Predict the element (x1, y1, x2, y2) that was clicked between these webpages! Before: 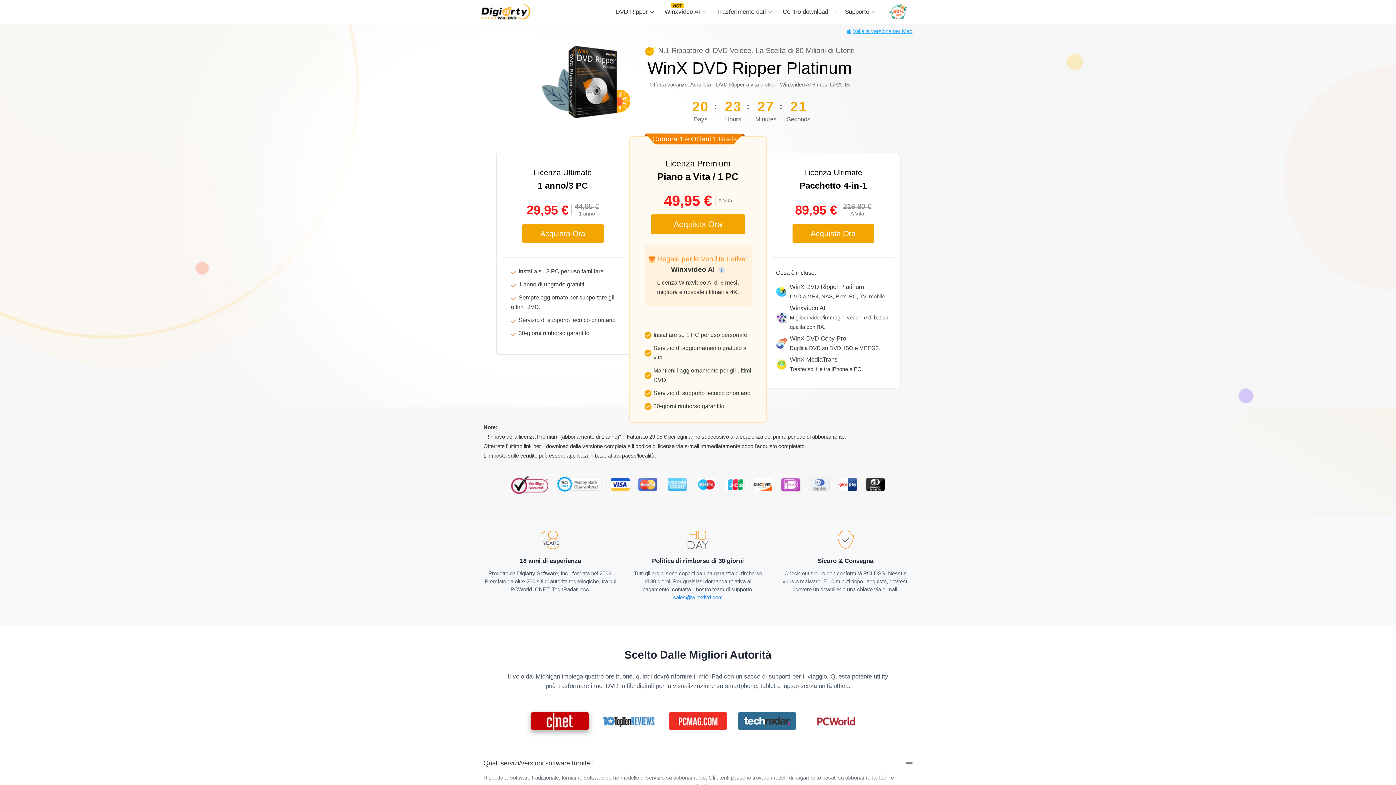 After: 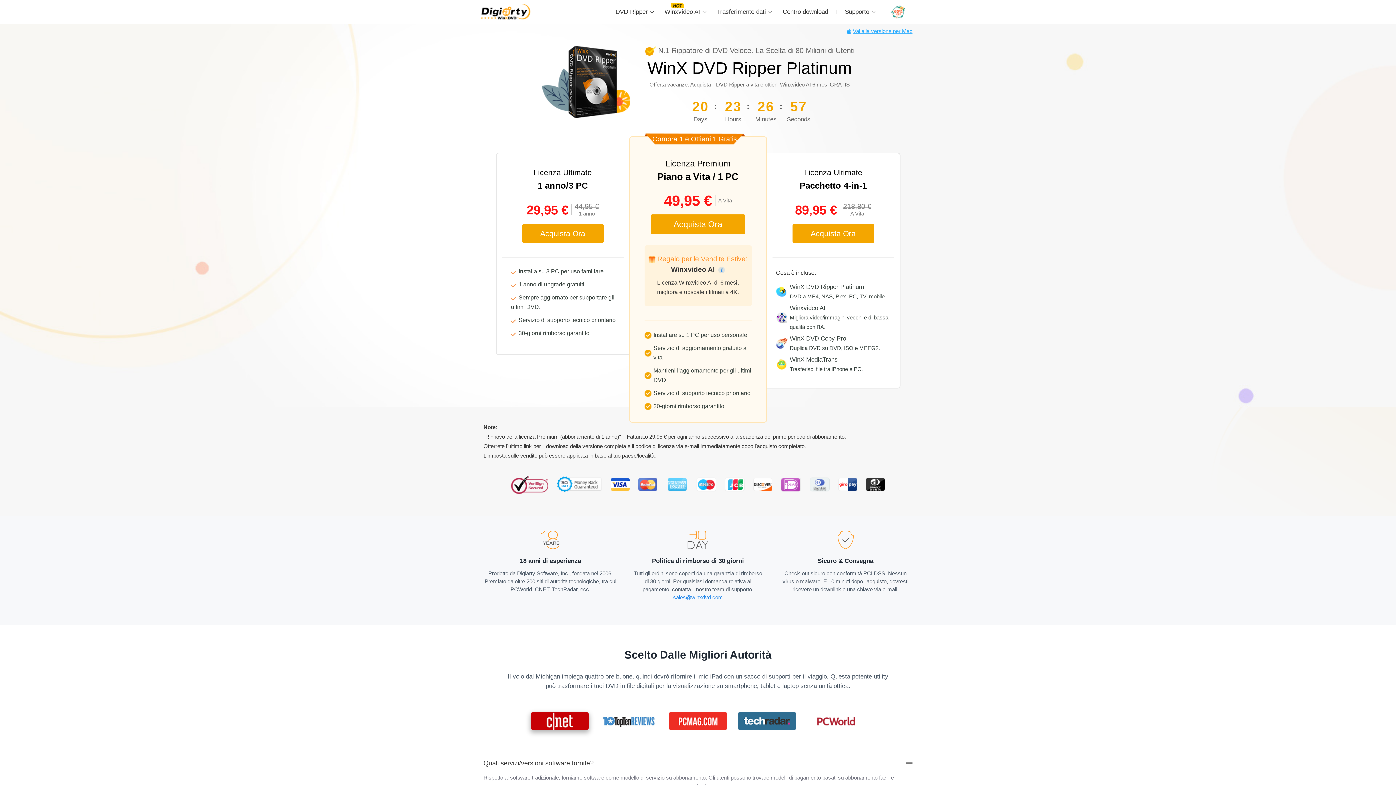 Action: bbox: (650, 214, 745, 234) label: Acquista Ora